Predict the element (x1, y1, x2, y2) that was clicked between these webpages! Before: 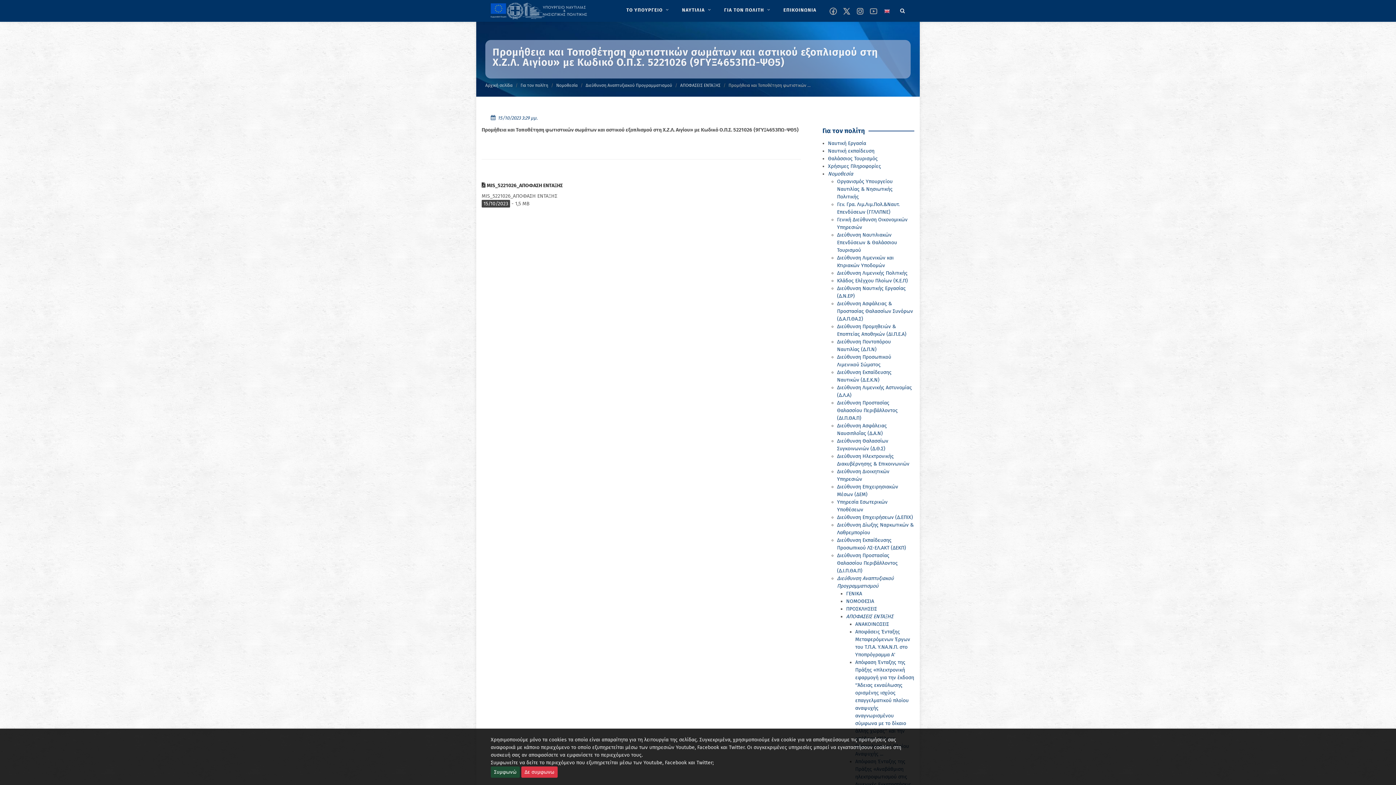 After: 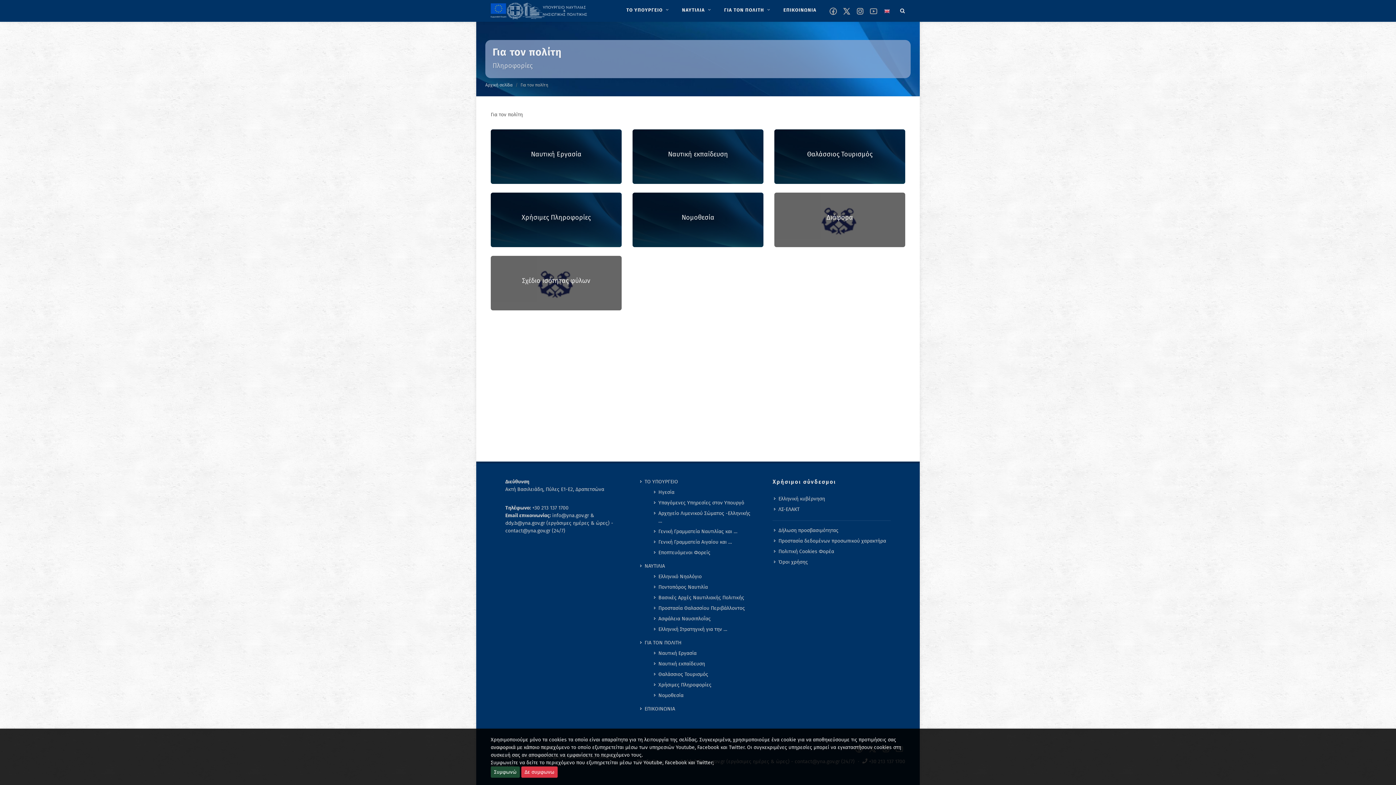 Action: label: Για τον πολίτη bbox: (822, 126, 864, 134)